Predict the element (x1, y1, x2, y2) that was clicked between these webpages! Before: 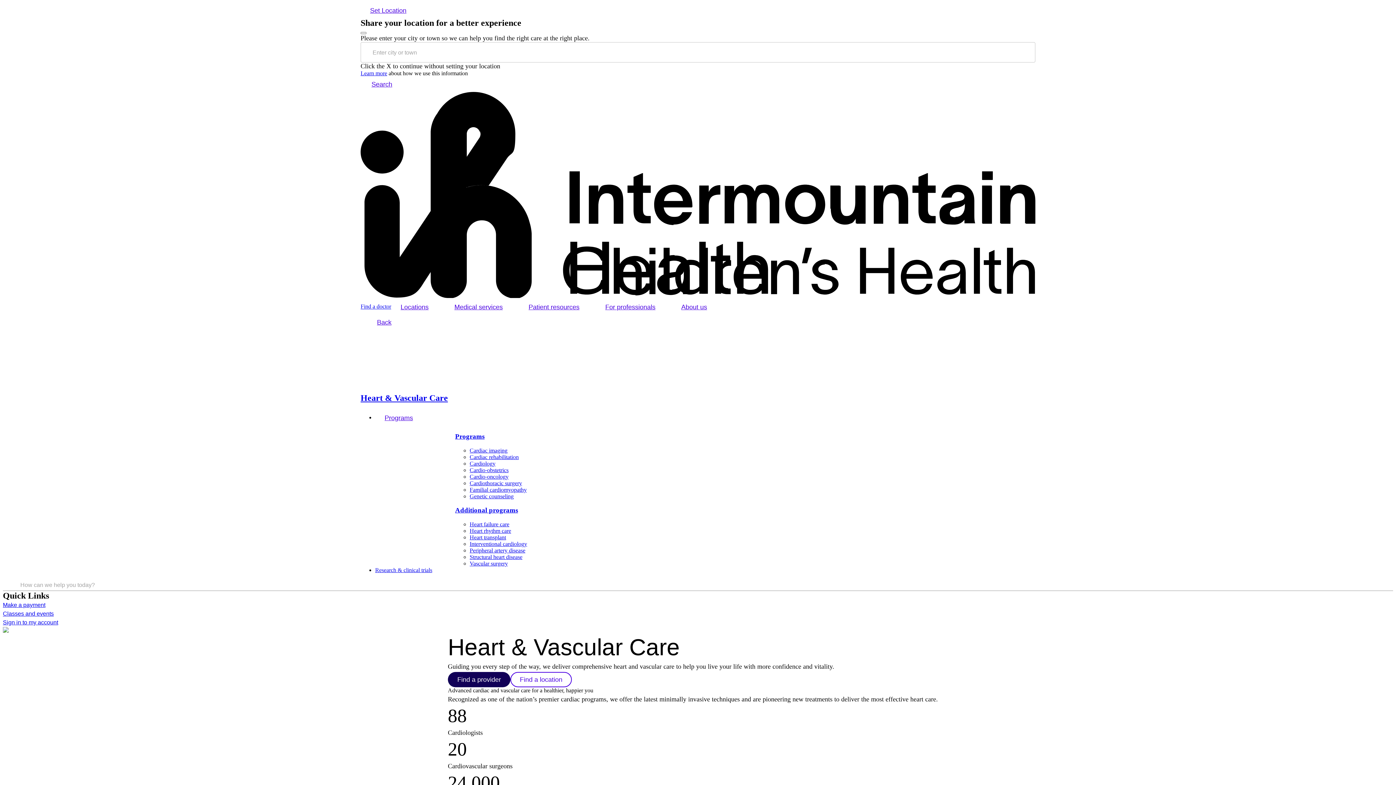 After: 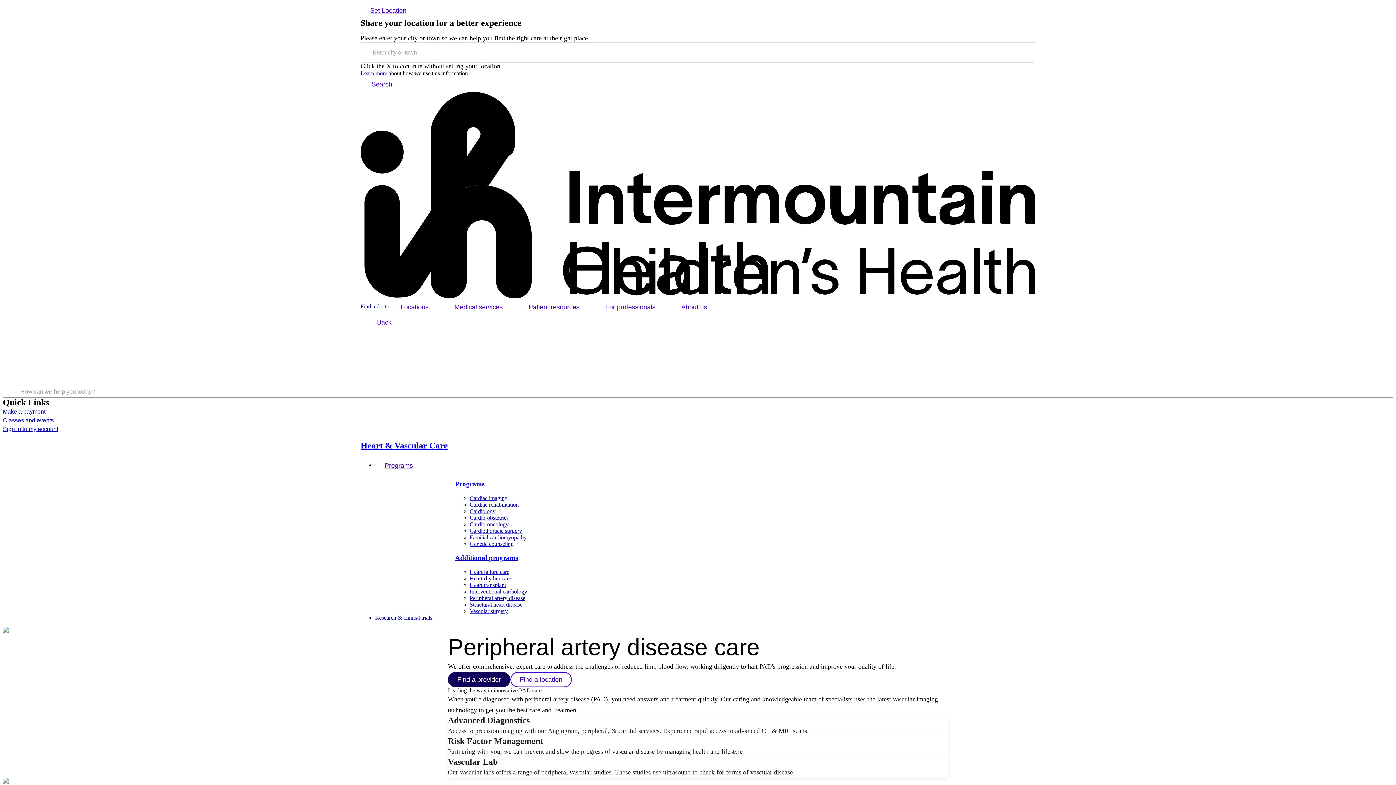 Action: bbox: (469, 547, 525, 553) label: Peripheral artery disease